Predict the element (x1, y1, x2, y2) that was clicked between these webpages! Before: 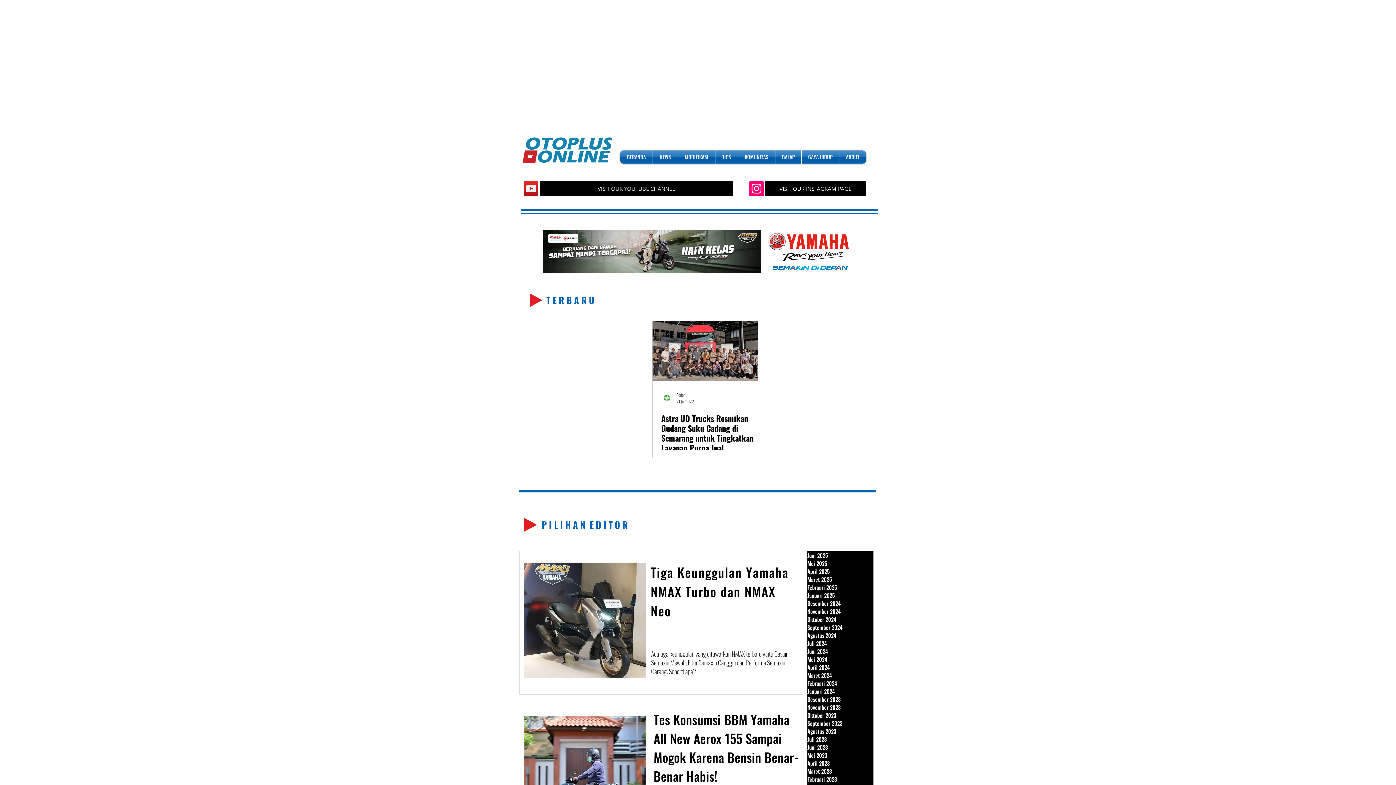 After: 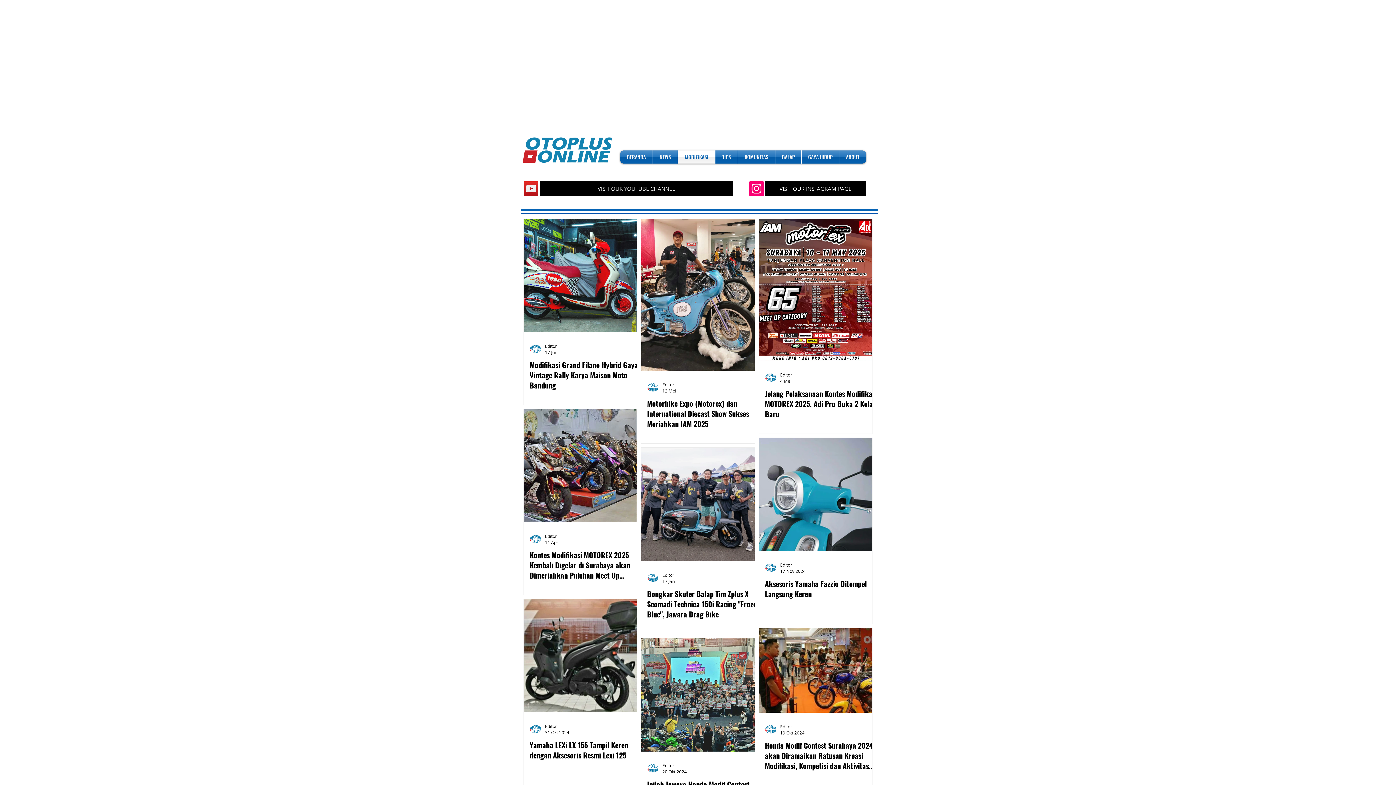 Action: label: MODIFIKASI bbox: (678, 150, 715, 163)